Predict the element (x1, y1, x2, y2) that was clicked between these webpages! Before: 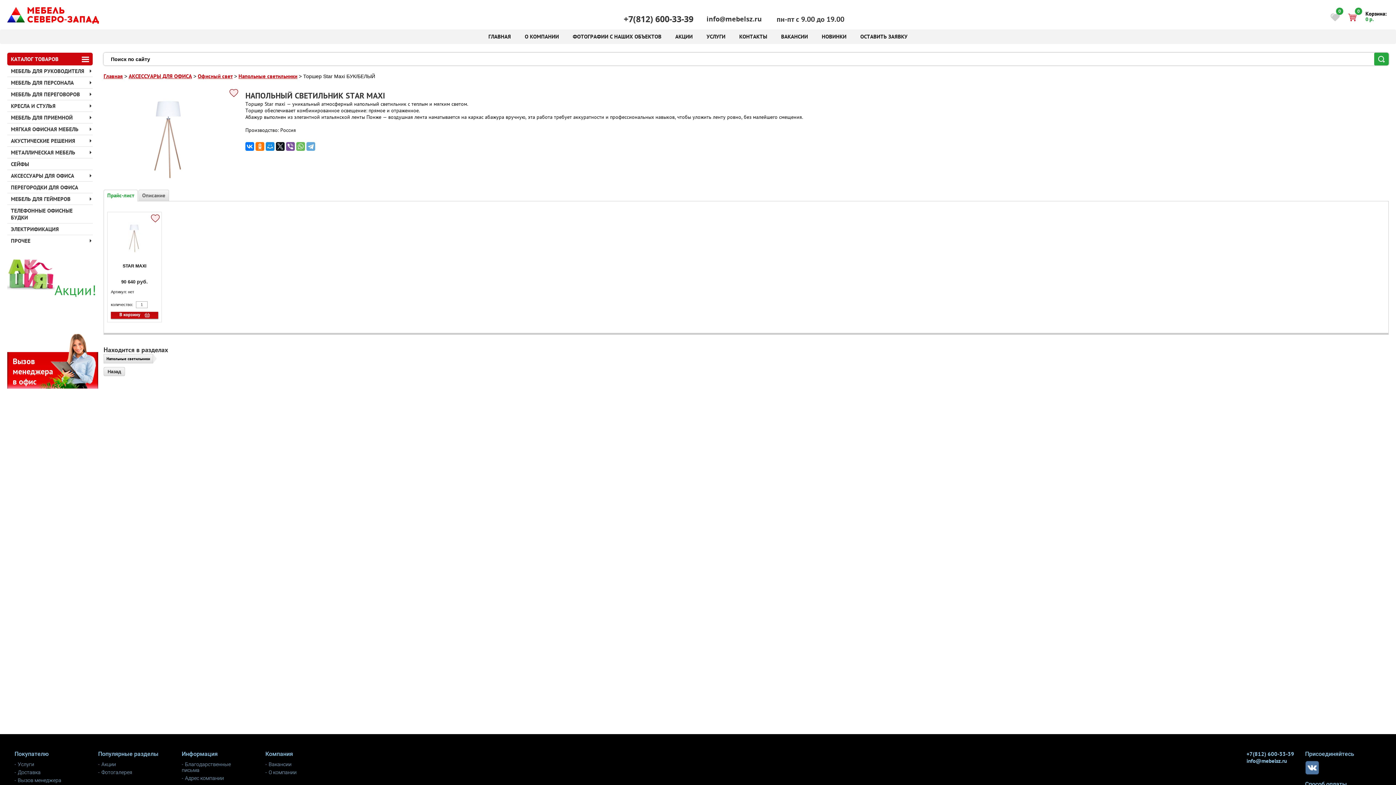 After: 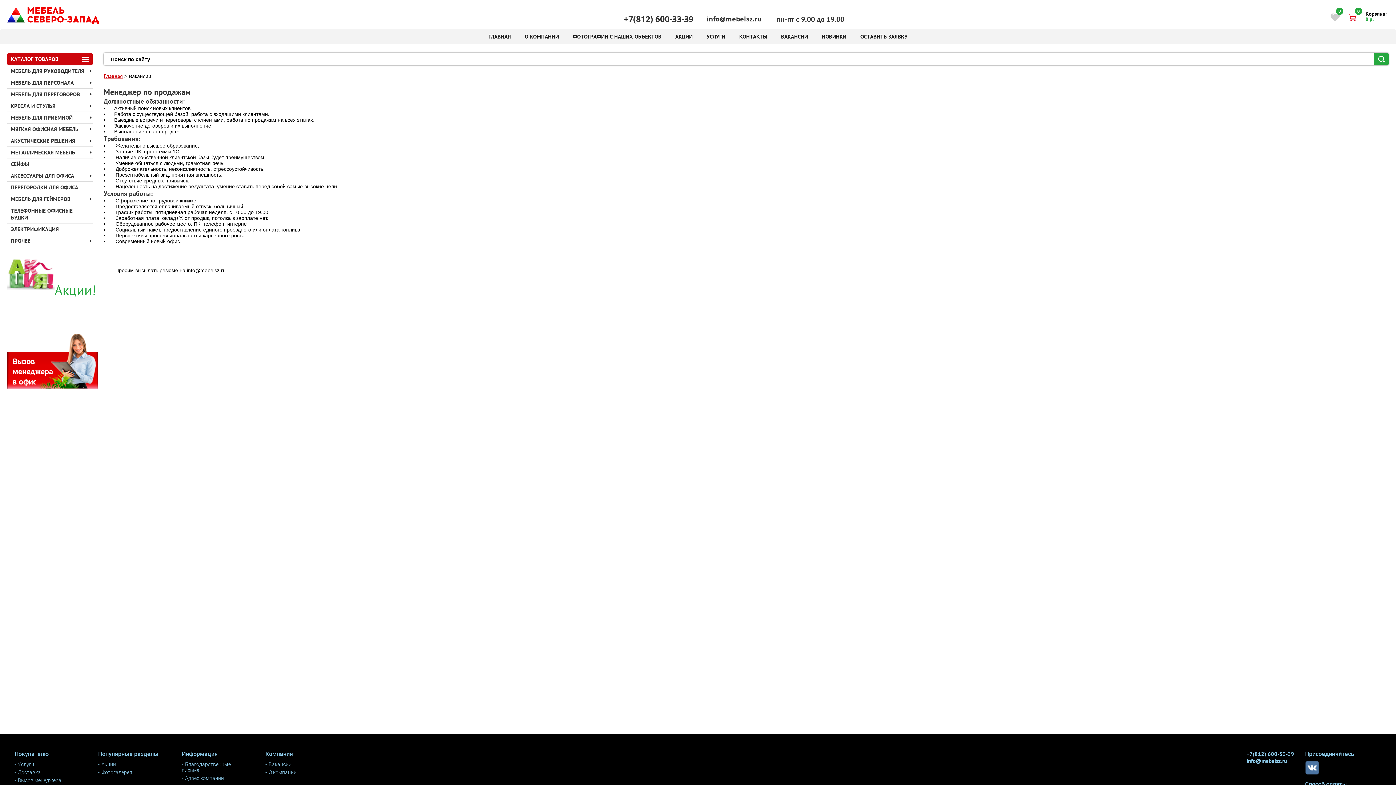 Action: bbox: (774, 29, 815, 44) label: ВАКАНСИИ